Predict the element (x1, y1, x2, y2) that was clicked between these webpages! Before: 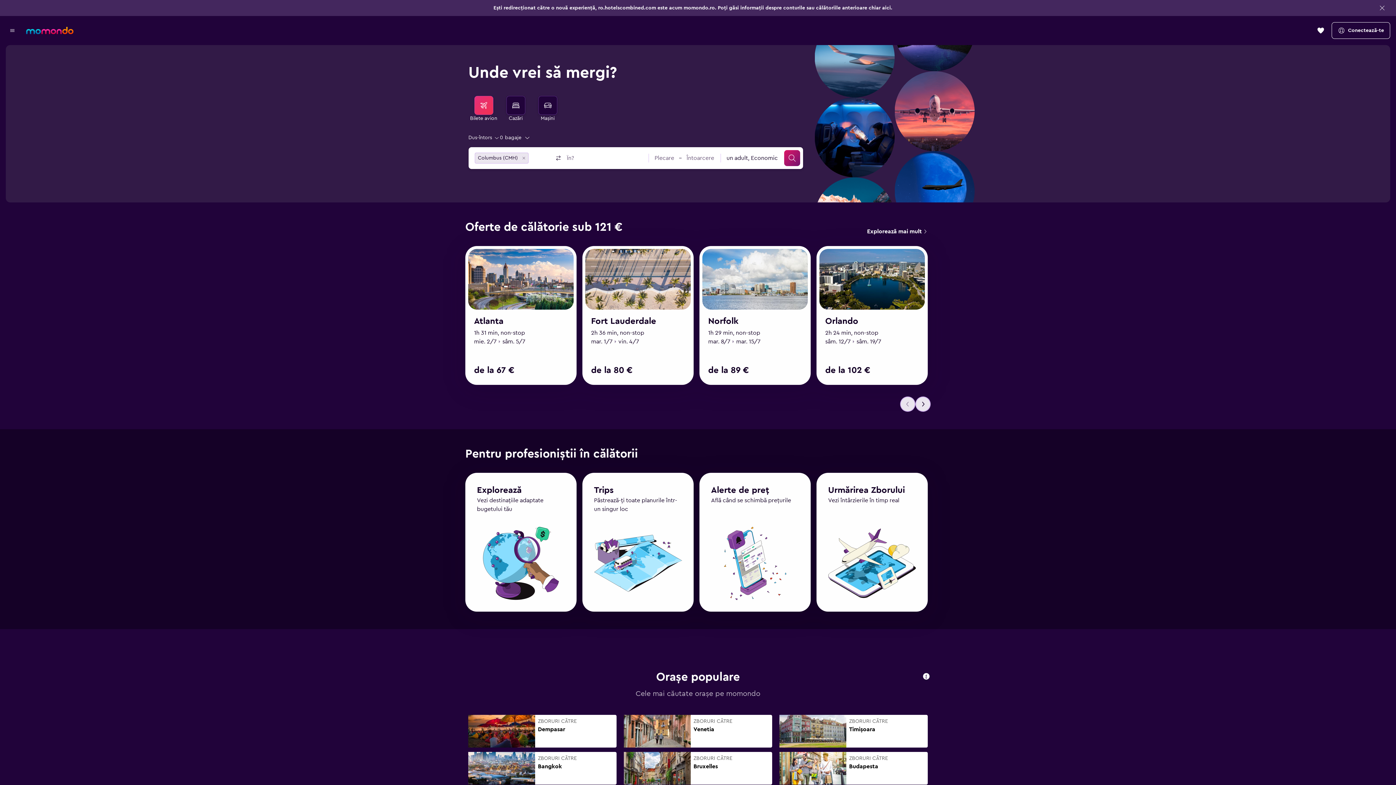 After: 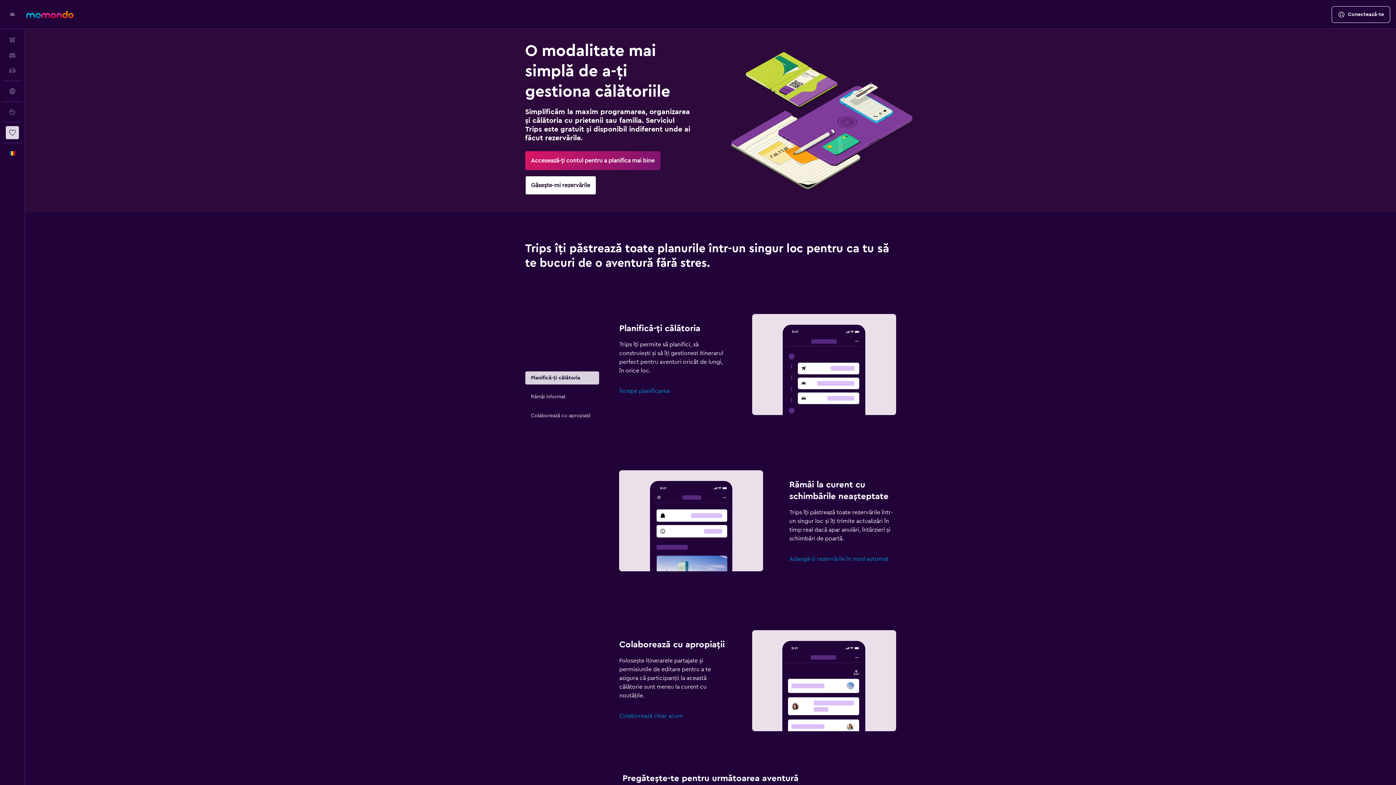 Action: label: Trips bbox: (594, 459, 613, 468)